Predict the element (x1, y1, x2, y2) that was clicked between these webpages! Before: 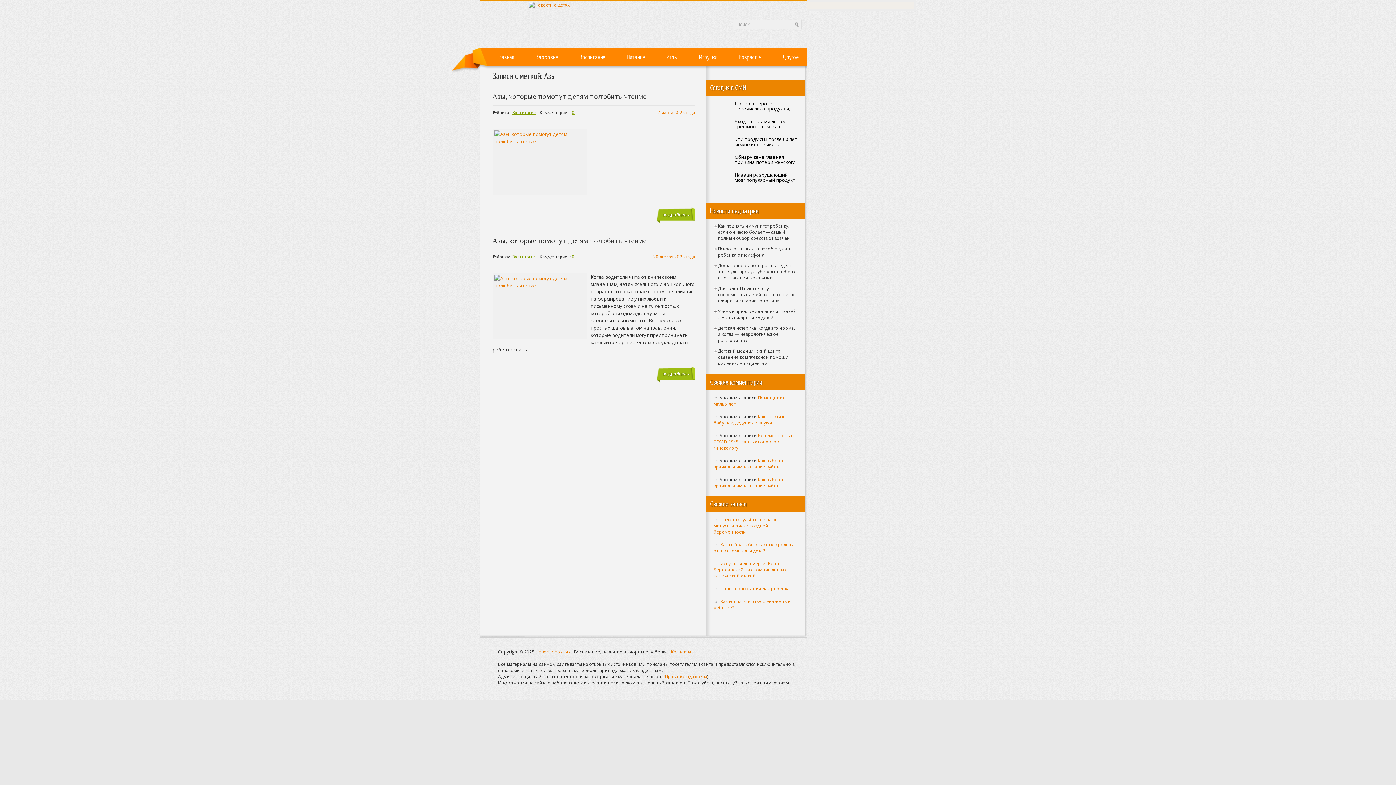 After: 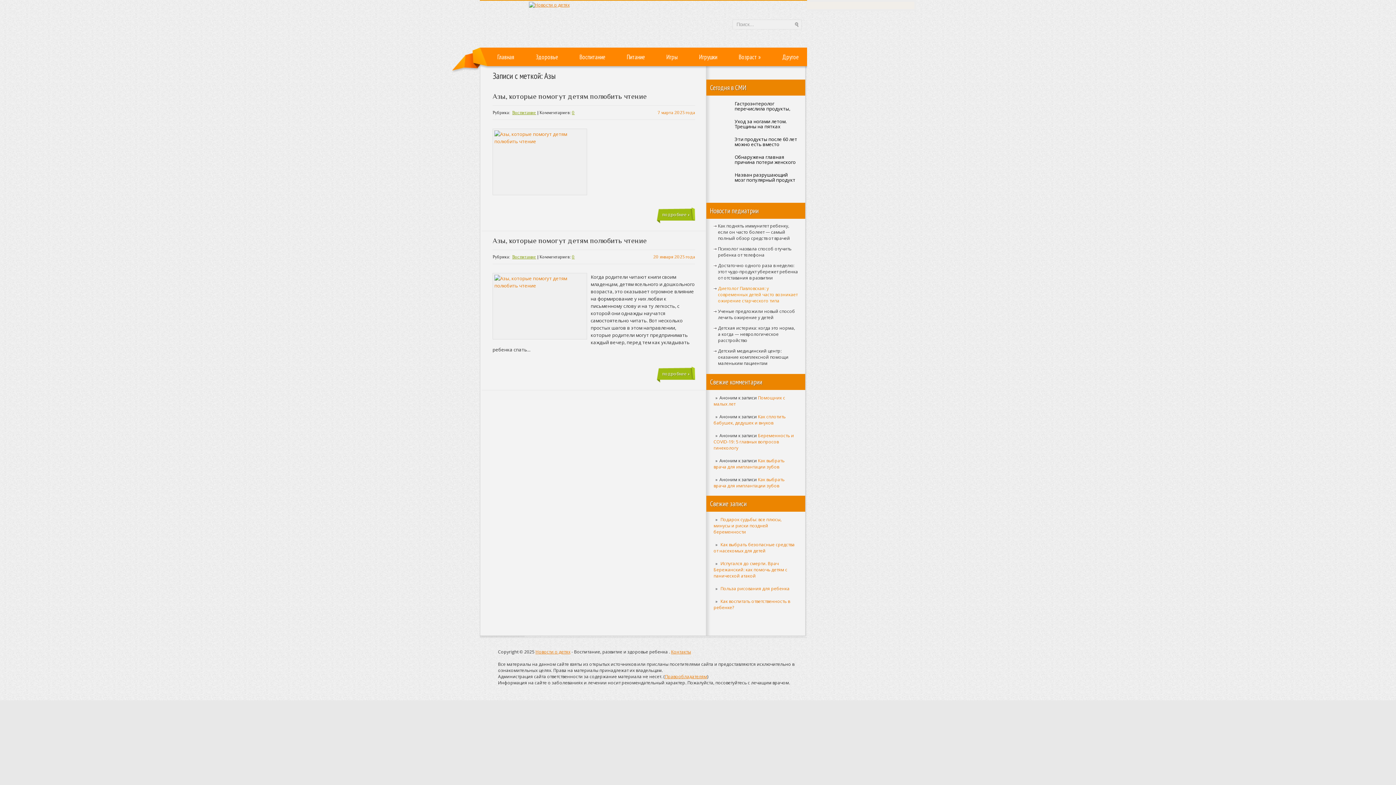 Action: label: Диетолог Павловская: у современных детей часто возникает ожирение старческого типа bbox: (718, 285, 797, 304)